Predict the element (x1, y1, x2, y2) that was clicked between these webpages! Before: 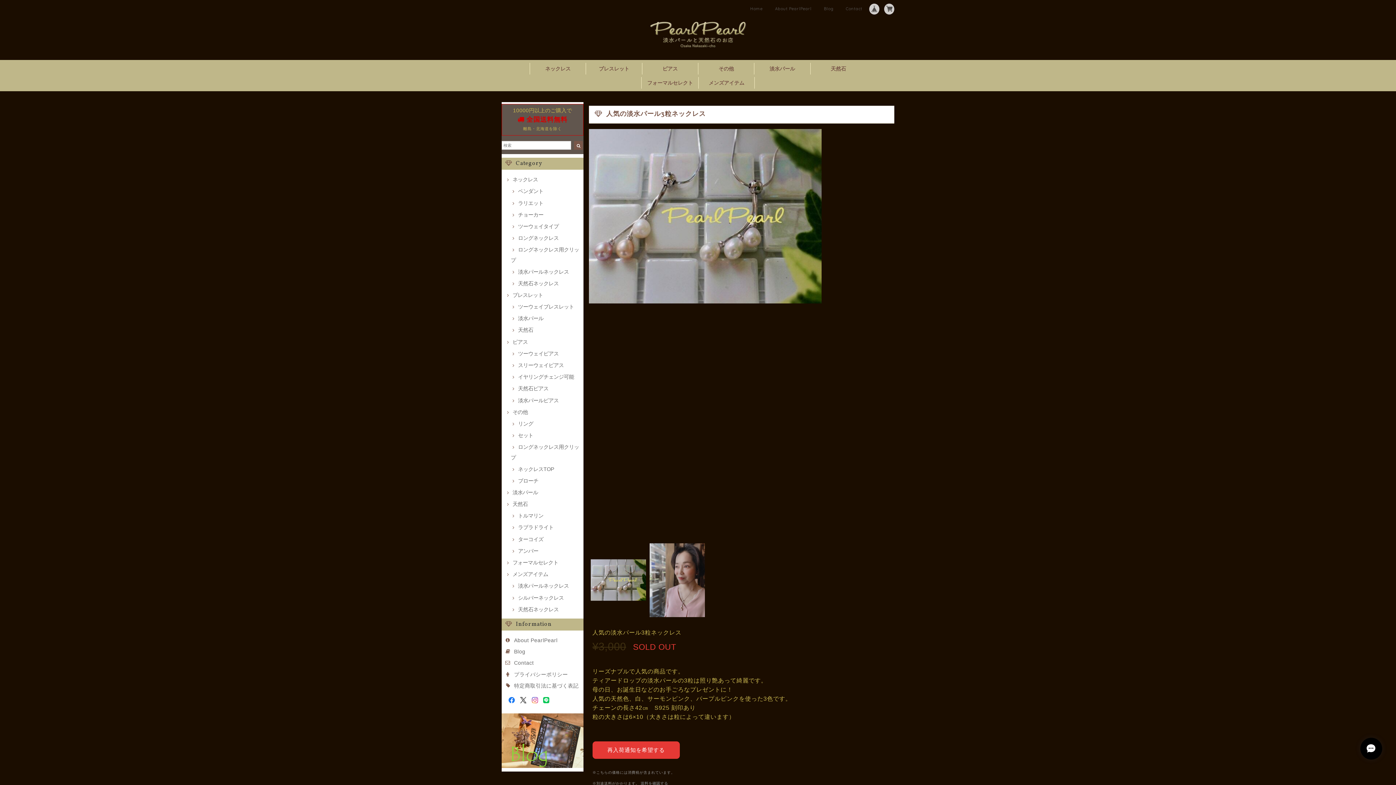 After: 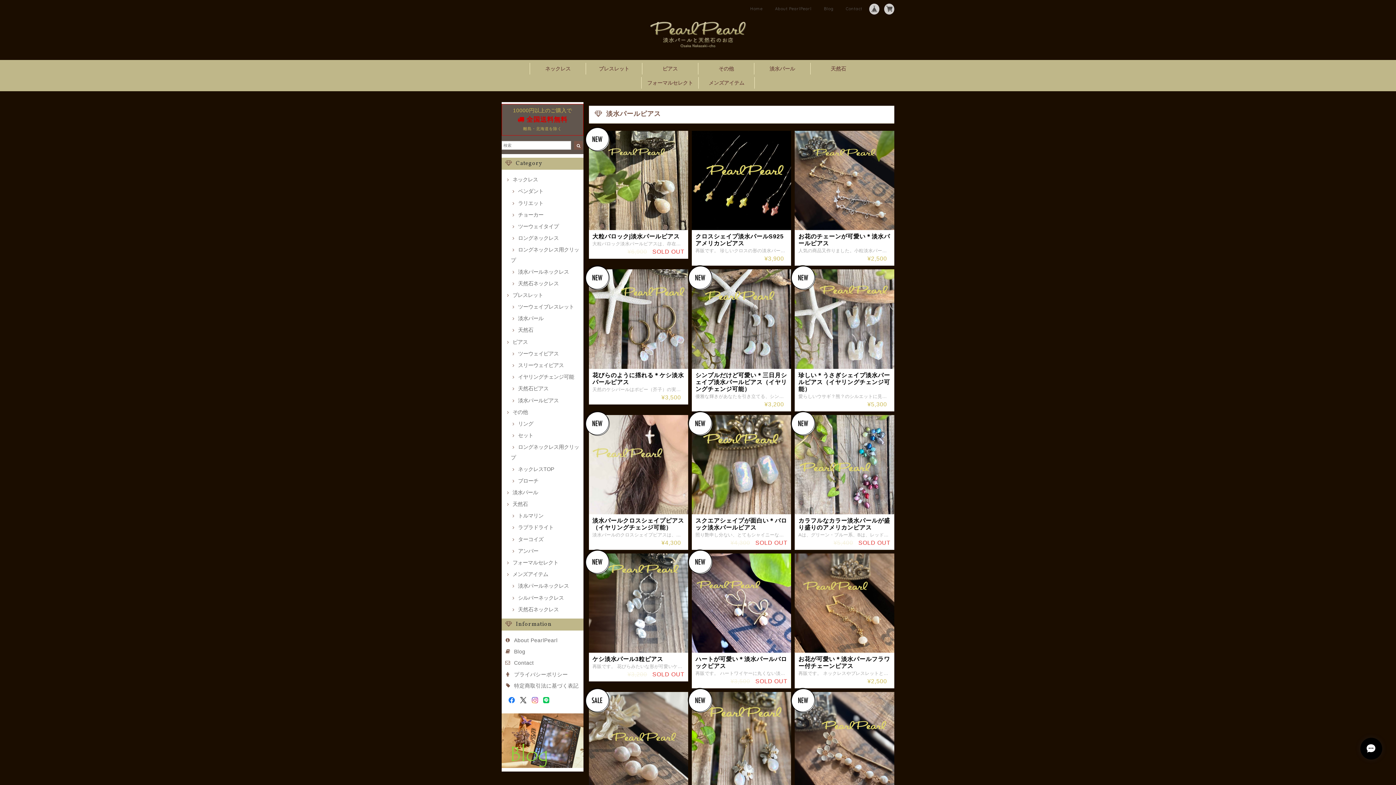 Action: label: 淡水パールピアス bbox: (510, 397, 558, 403)